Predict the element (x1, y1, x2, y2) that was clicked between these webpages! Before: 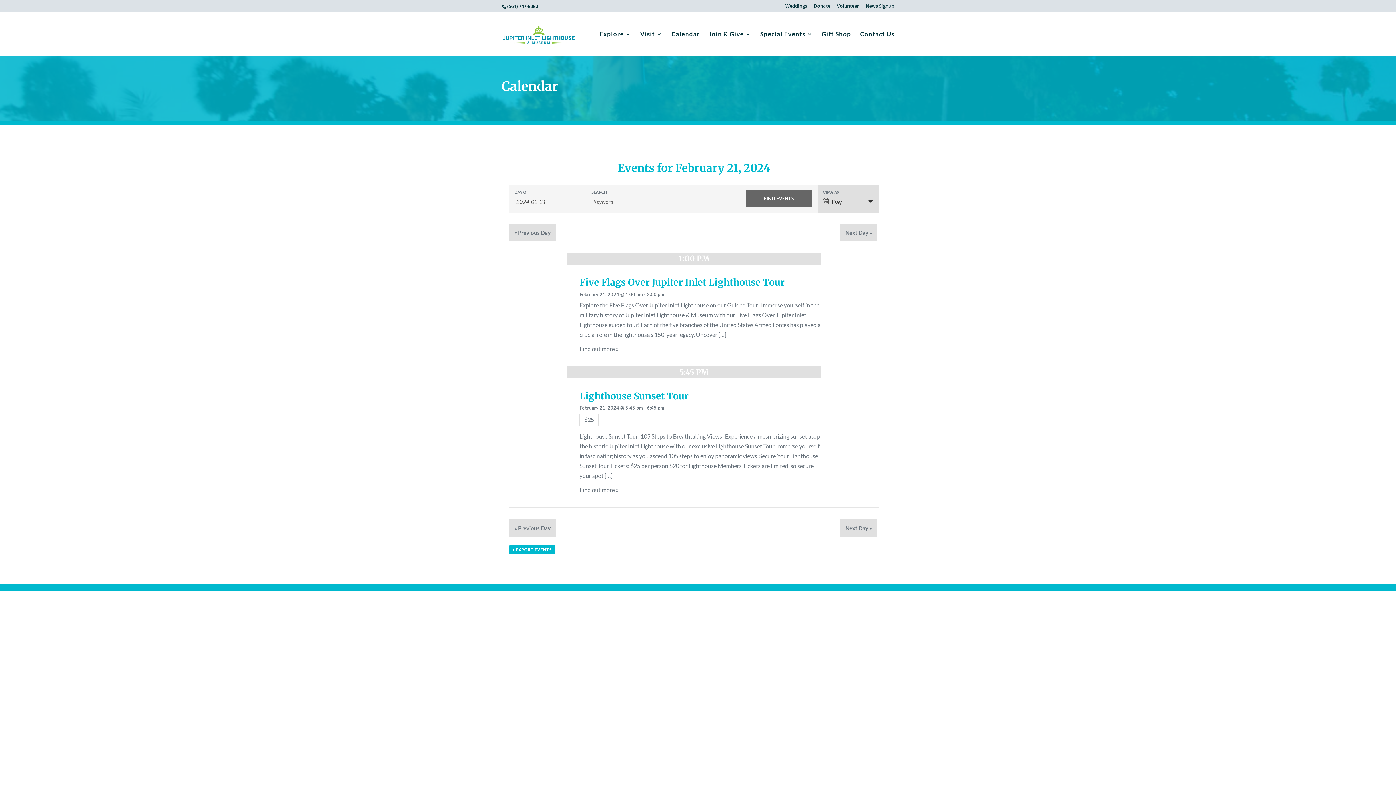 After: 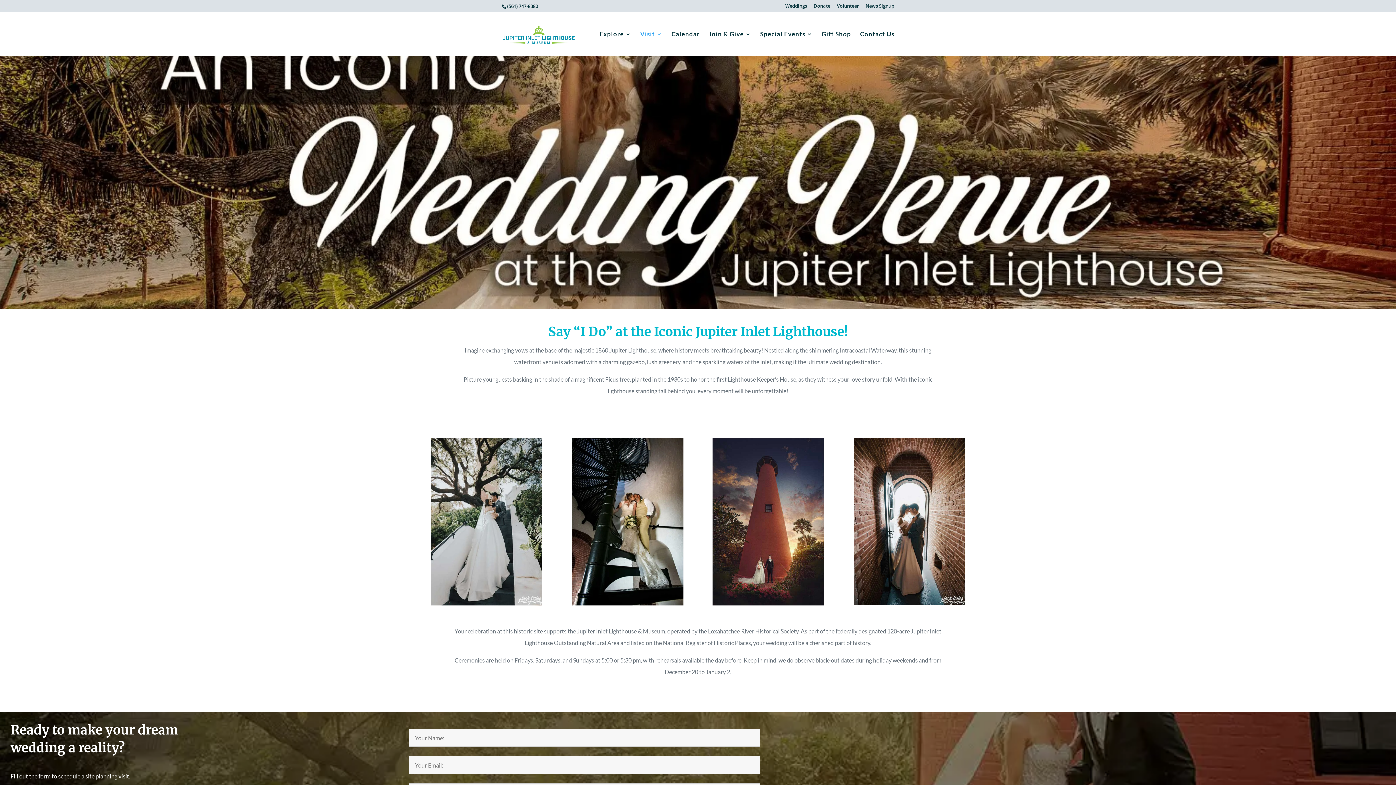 Action: bbox: (785, 3, 807, 11) label: Weddings